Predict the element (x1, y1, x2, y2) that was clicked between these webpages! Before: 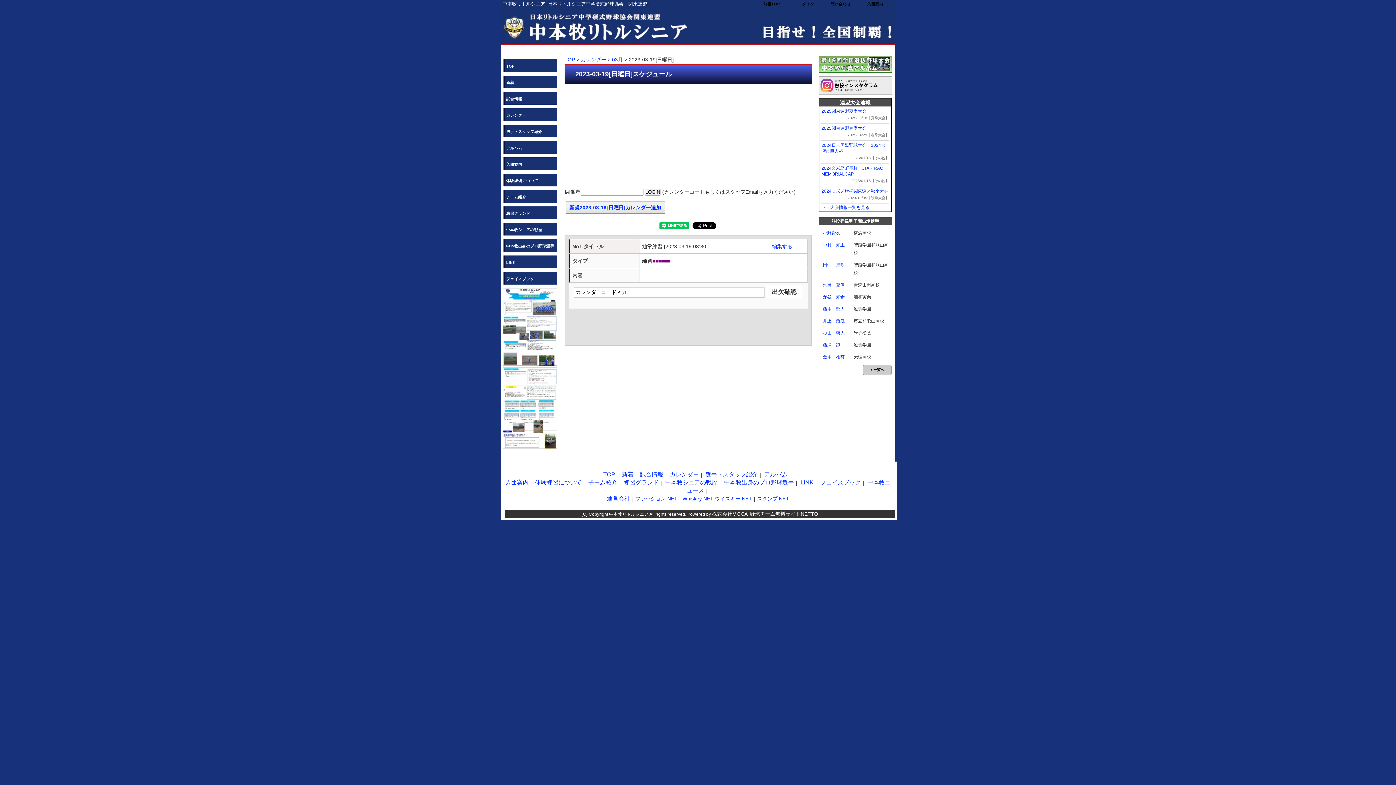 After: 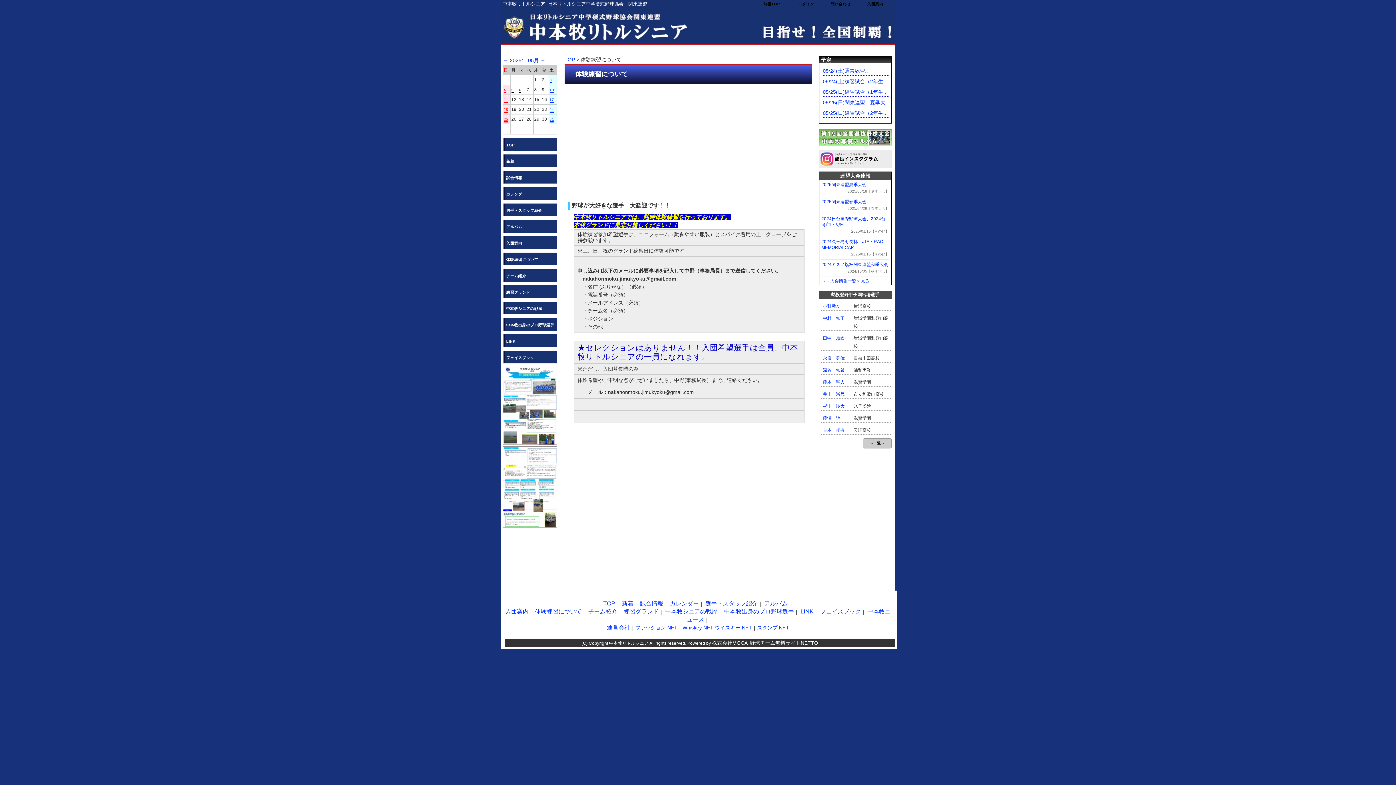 Action: label: 体験練習について bbox: (502, 173, 557, 186)